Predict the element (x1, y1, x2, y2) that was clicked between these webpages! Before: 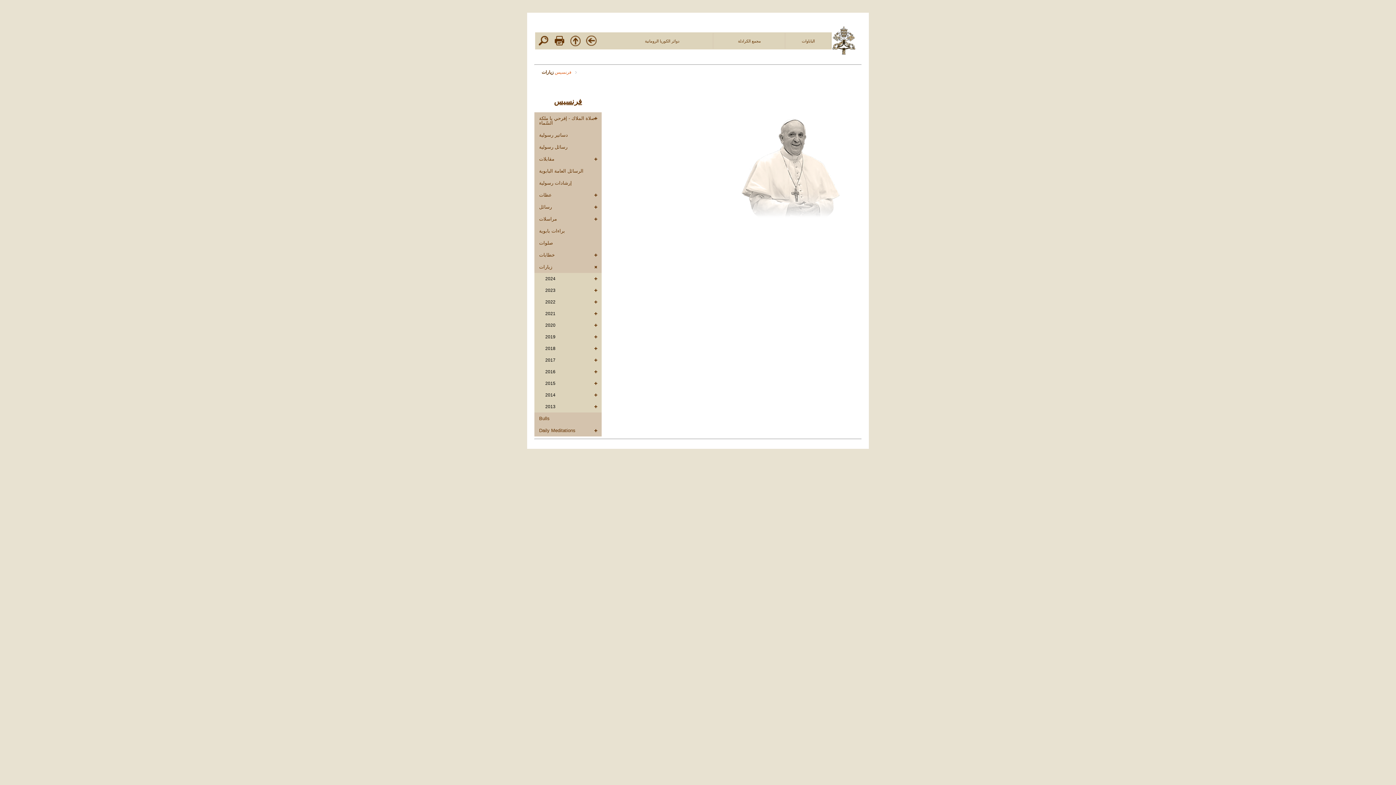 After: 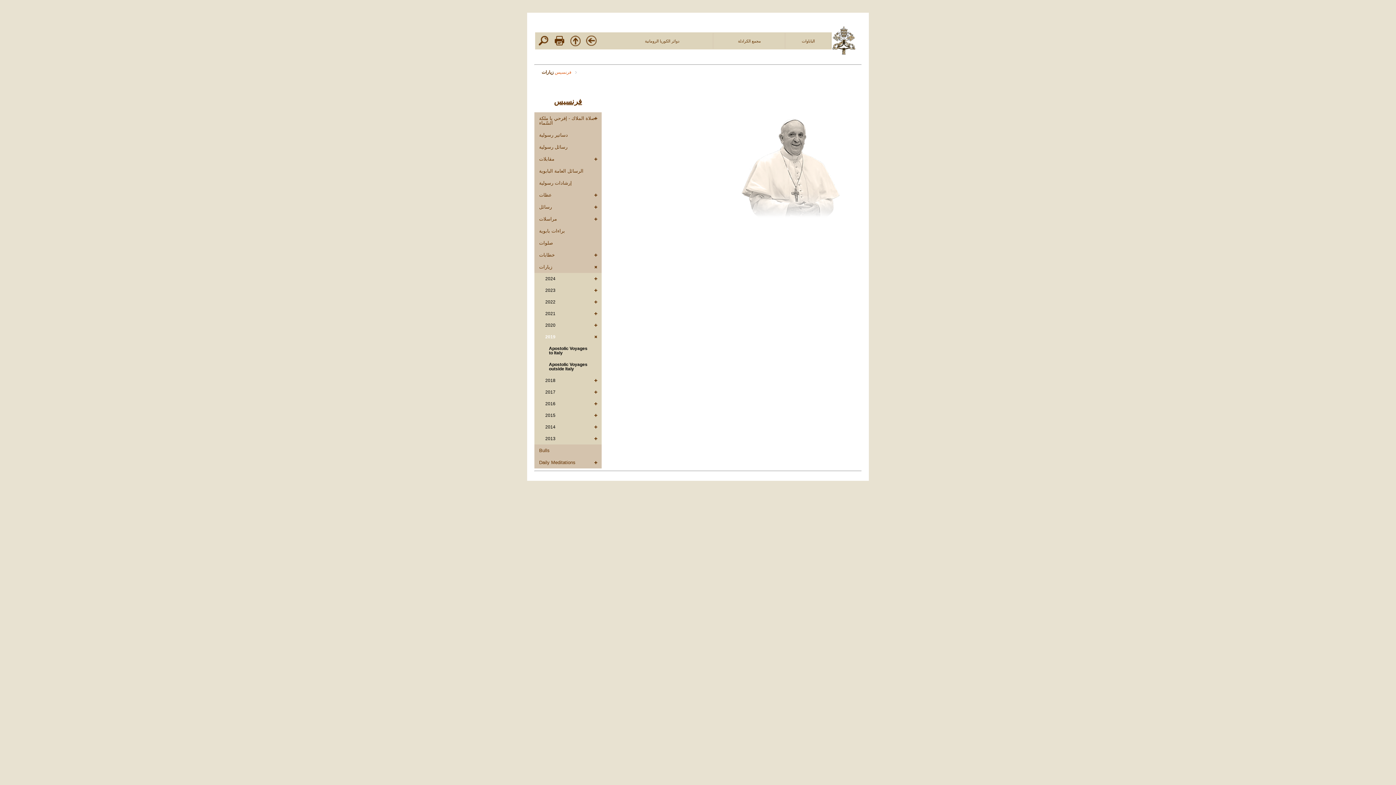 Action: bbox: (534, 331, 601, 342) label: 2019